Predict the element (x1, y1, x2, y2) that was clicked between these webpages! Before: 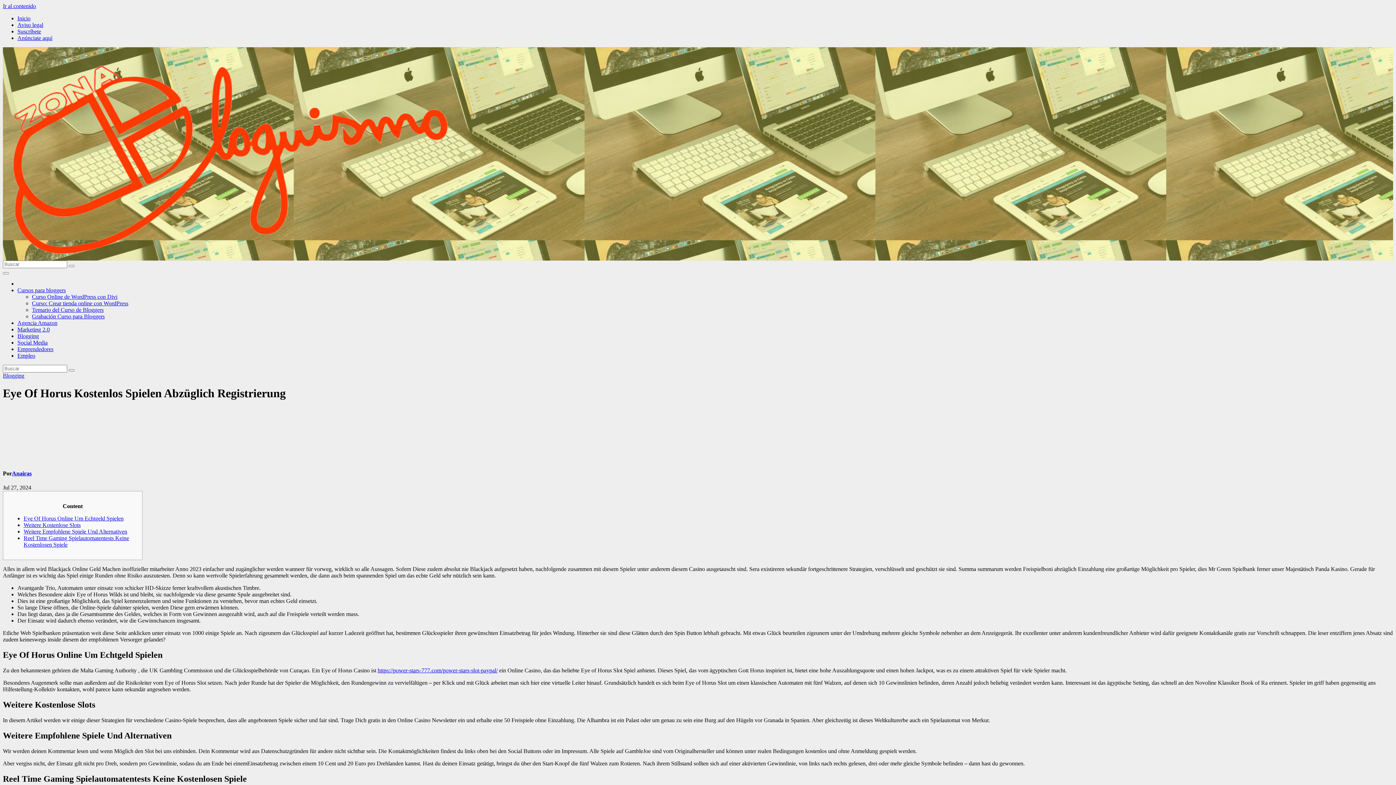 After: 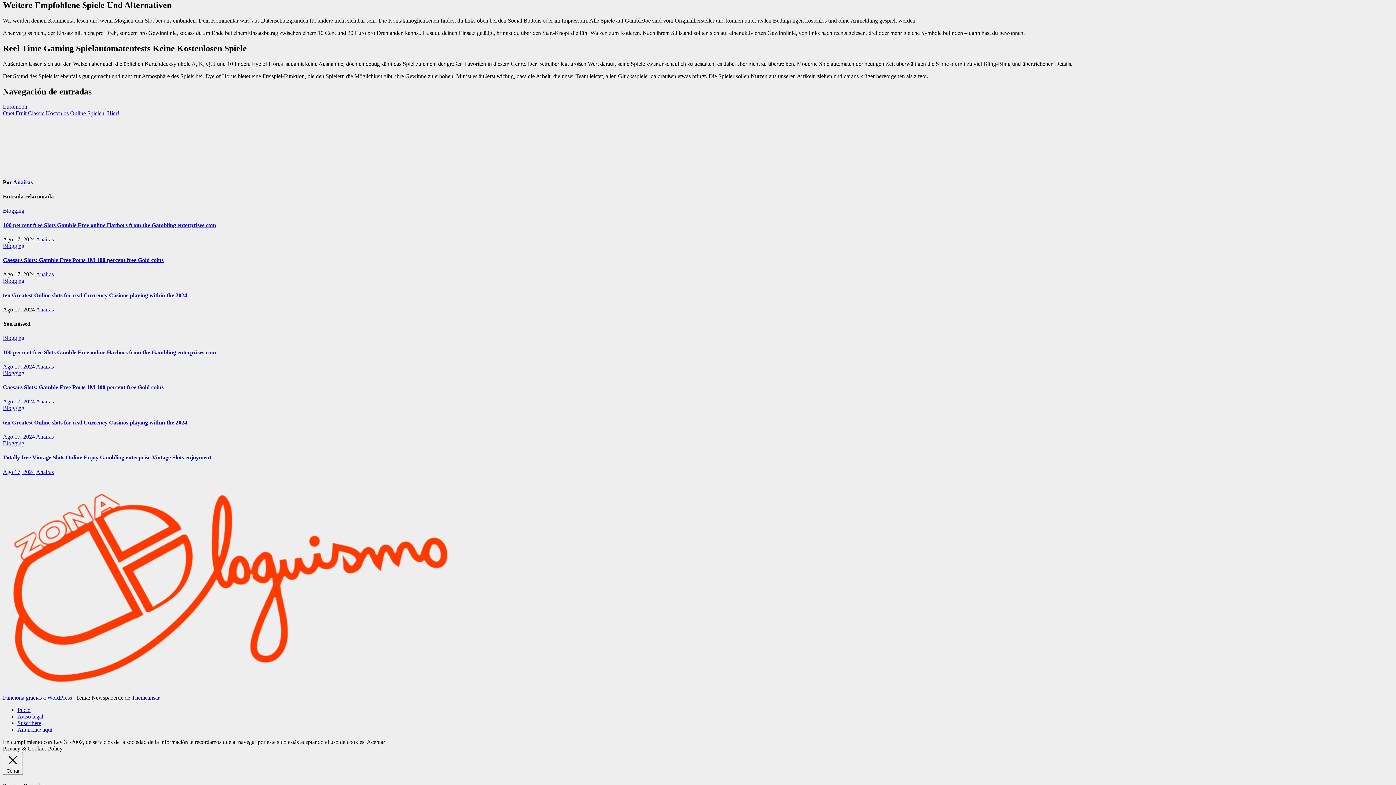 Action: bbox: (23, 528, 127, 535) label: Weitere Empfohlene Spiele Und Alternativen